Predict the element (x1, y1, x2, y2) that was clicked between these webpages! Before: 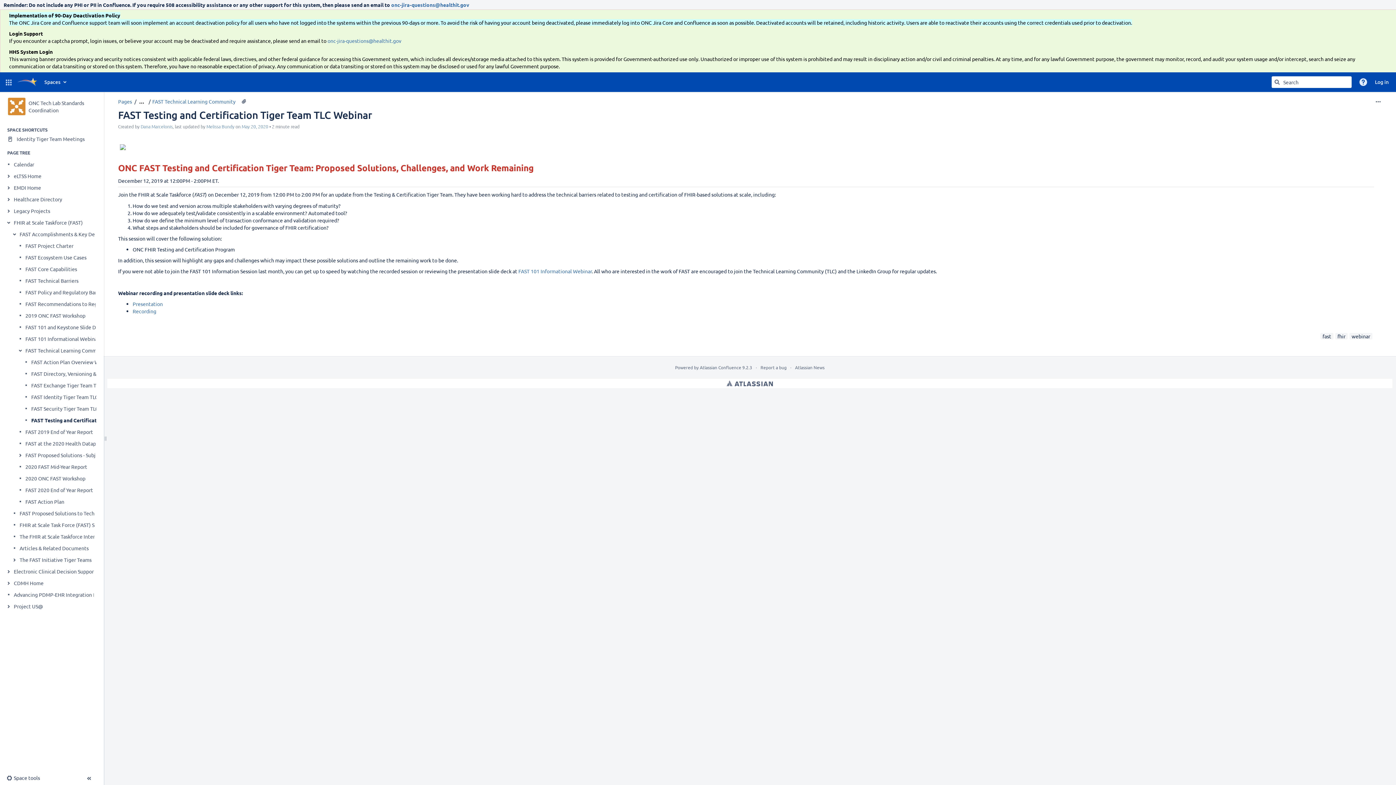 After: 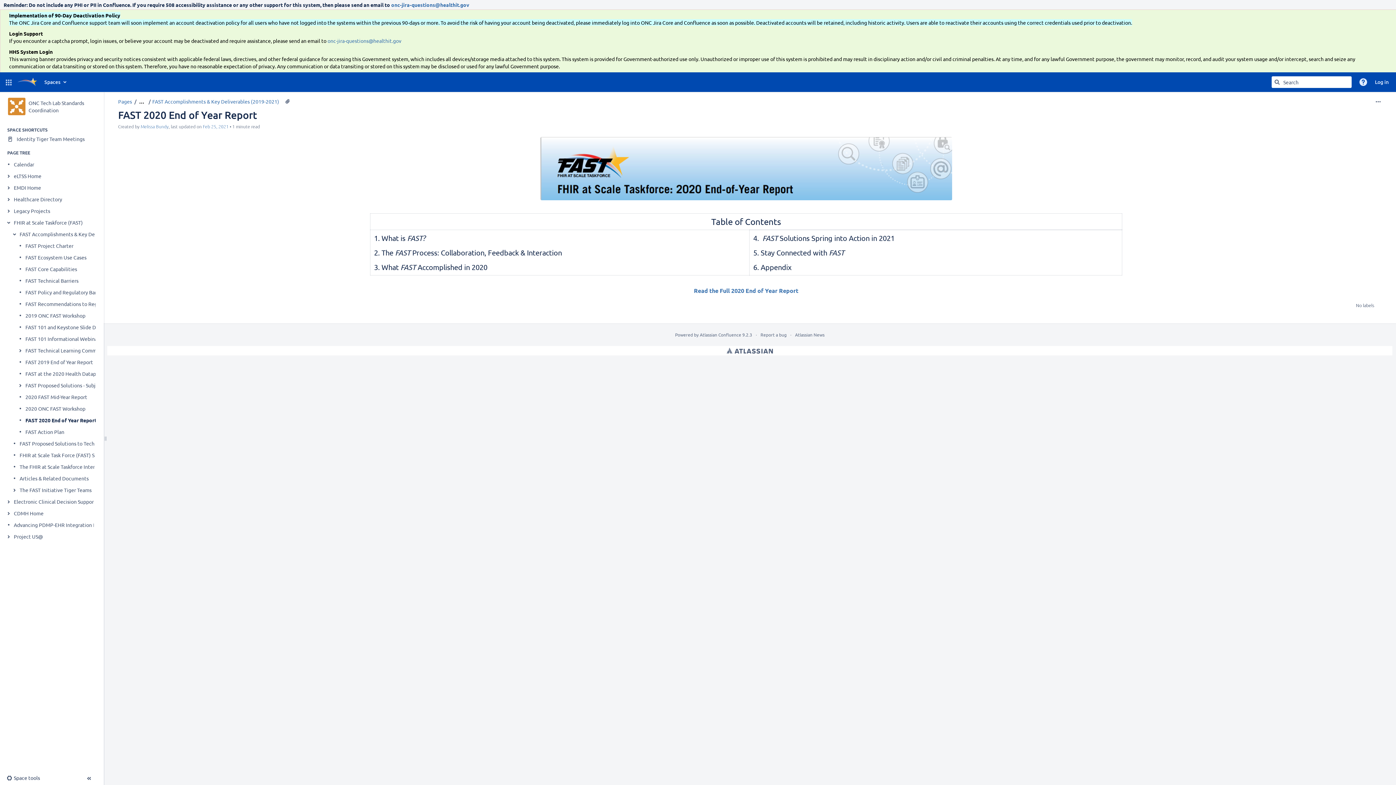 Action: bbox: (25, 486, 93, 493) label: FAST 2020 End of Year Report